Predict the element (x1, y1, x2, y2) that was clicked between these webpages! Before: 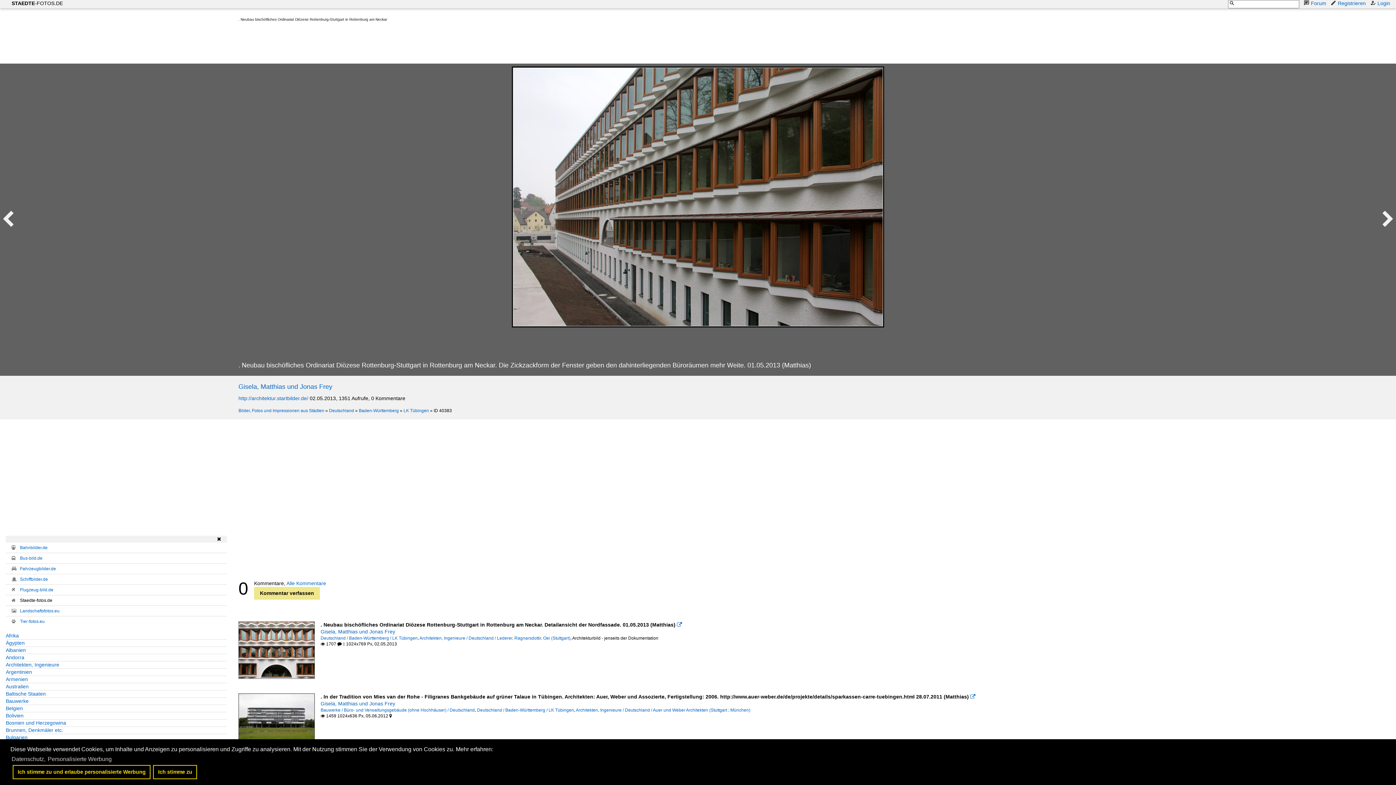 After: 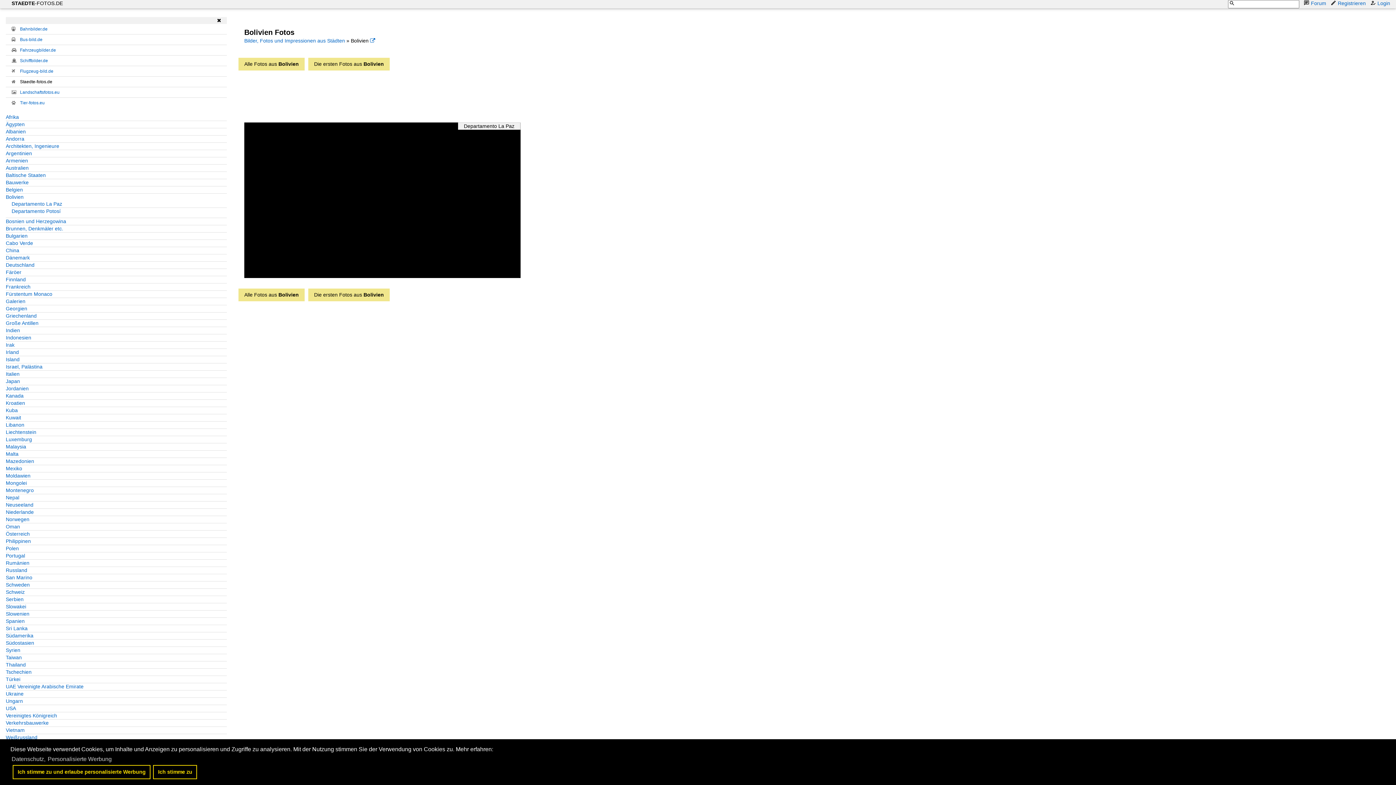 Action: label: Bolivien bbox: (5, 712, 226, 719)